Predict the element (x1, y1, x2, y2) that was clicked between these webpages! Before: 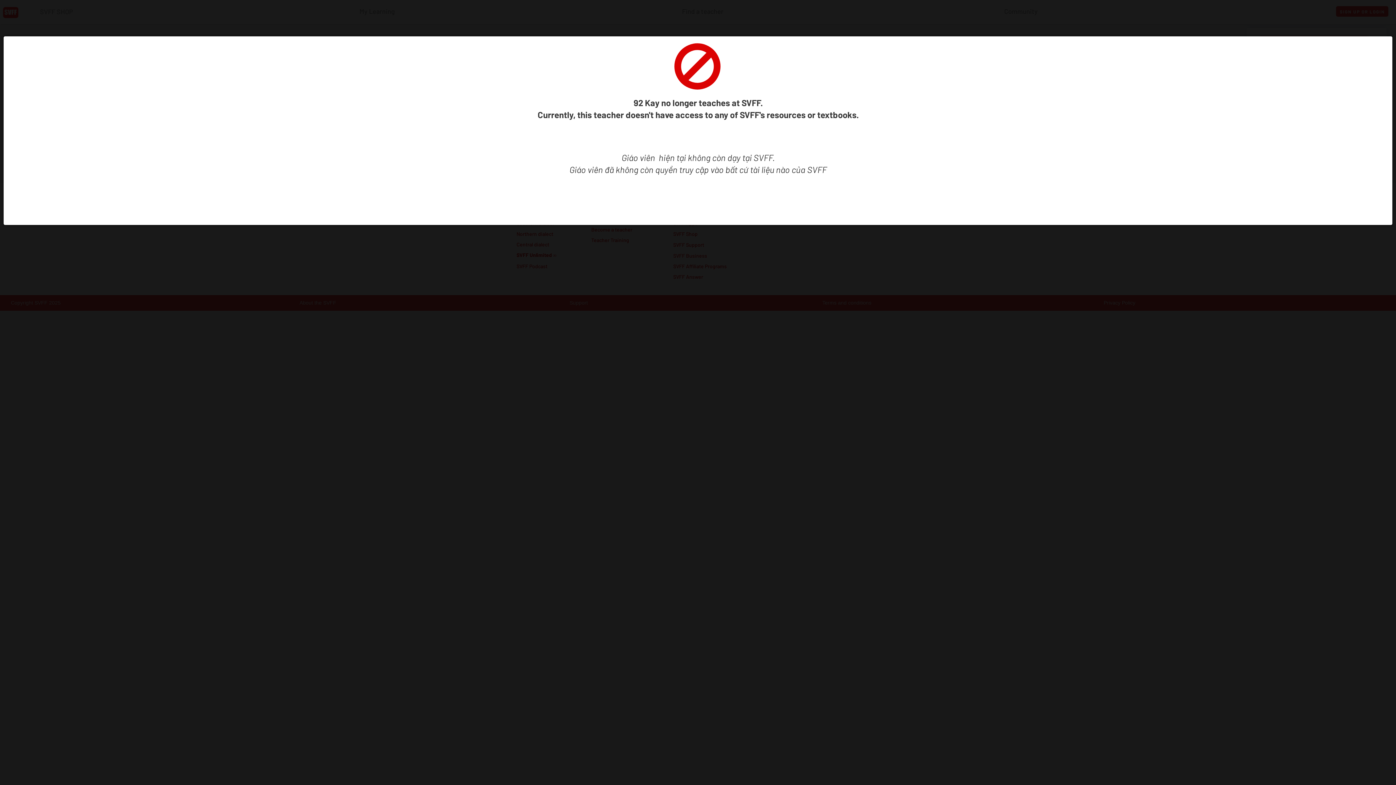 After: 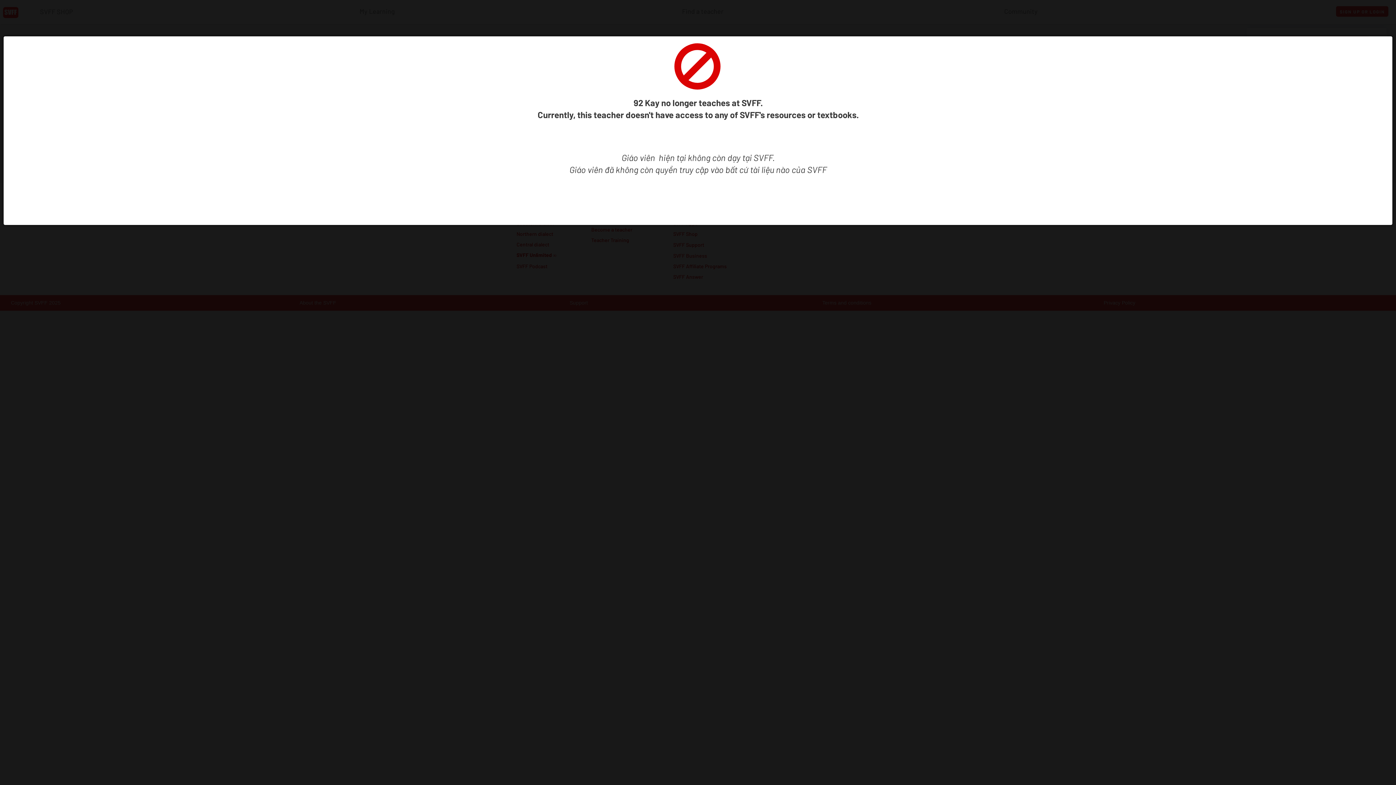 Action: bbox: (663, 39, 731, 92)